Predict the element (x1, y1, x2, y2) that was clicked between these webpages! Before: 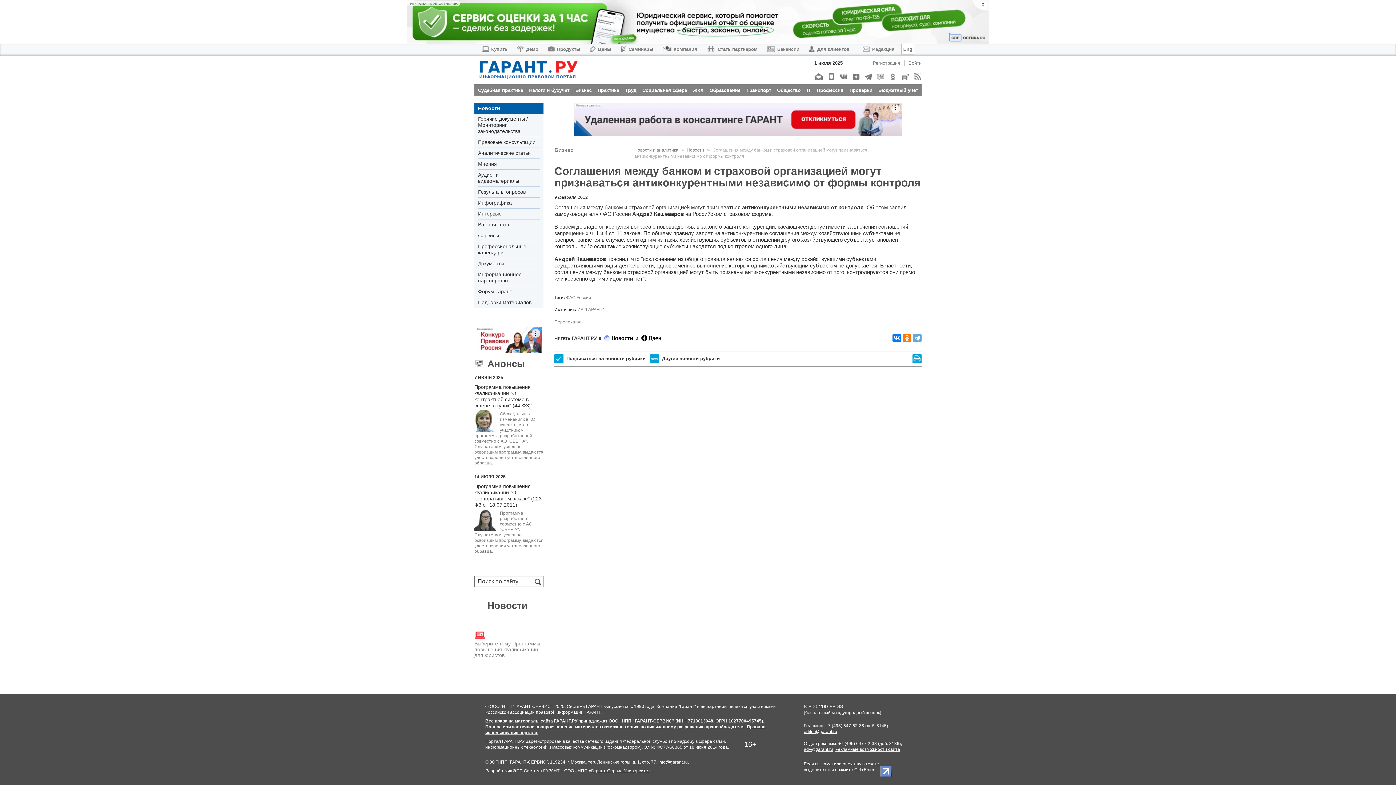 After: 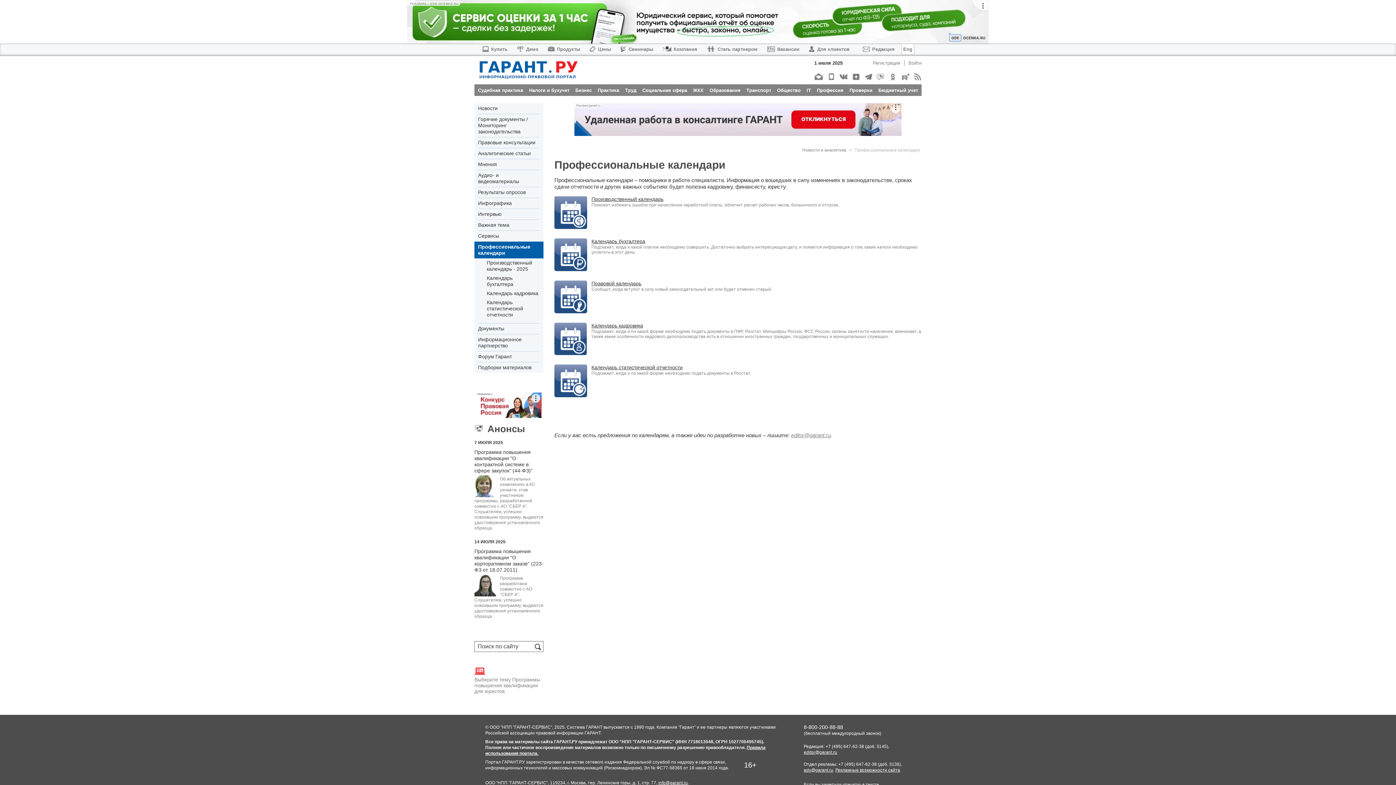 Action: bbox: (478, 241, 540, 258) label: Профессиональные календари